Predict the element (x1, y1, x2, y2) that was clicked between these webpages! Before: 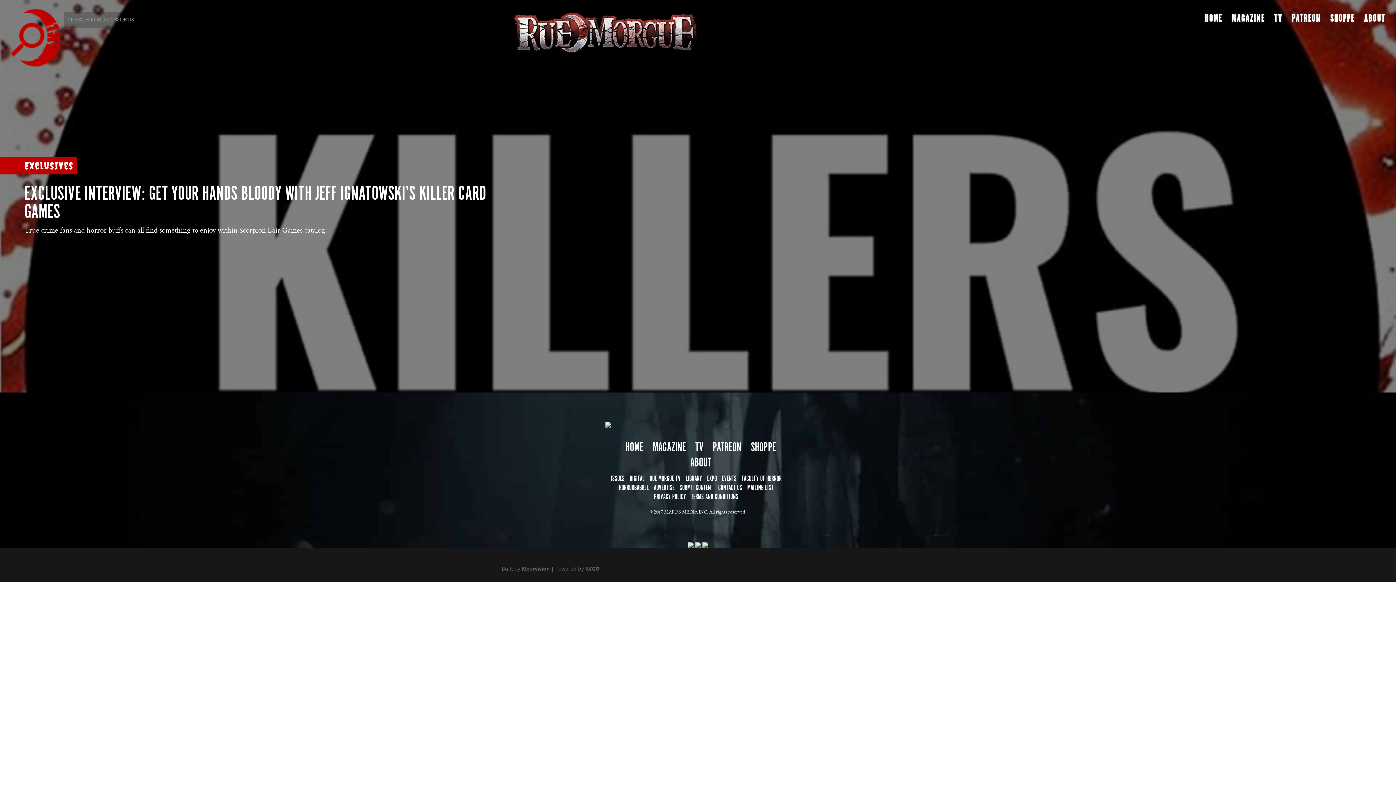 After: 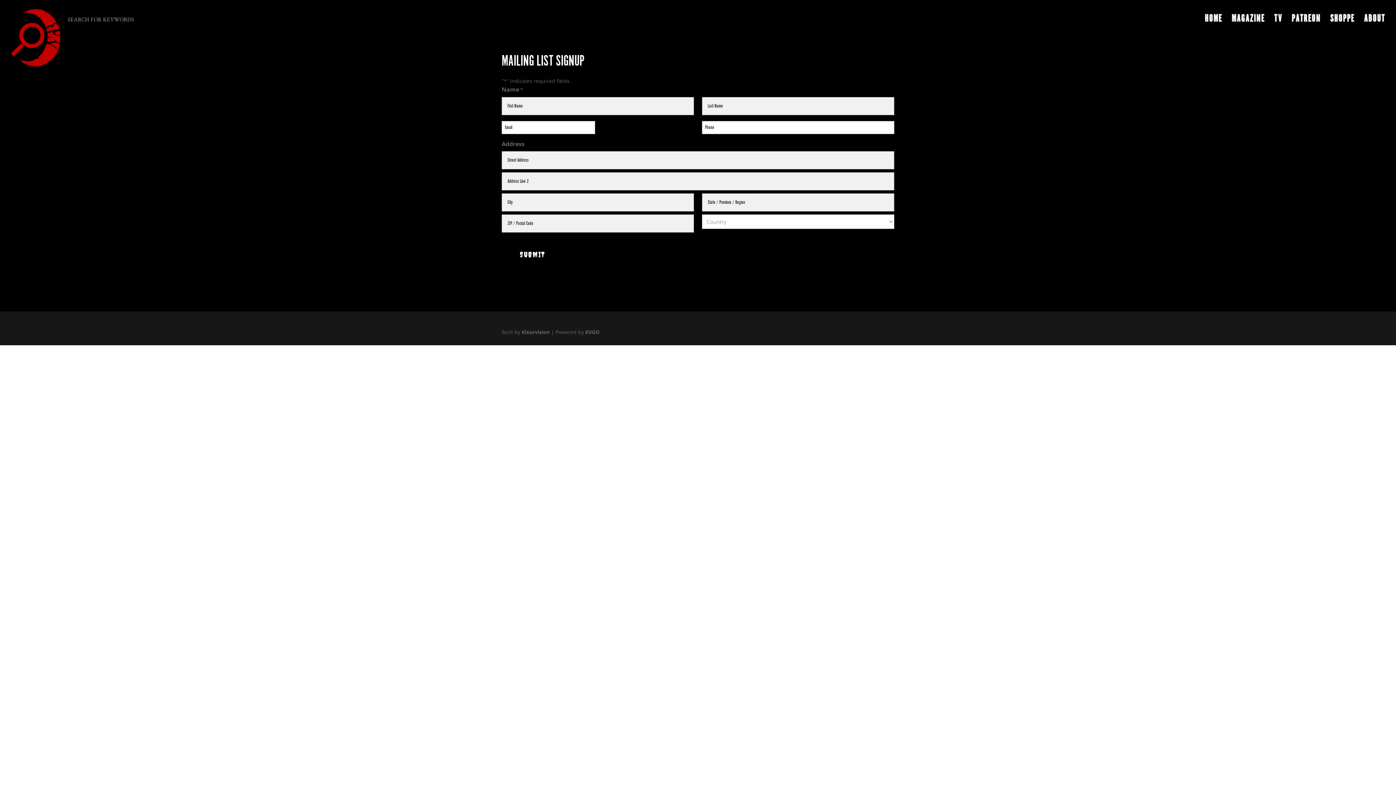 Action: label: MAILING LIST bbox: (747, 483, 773, 492)